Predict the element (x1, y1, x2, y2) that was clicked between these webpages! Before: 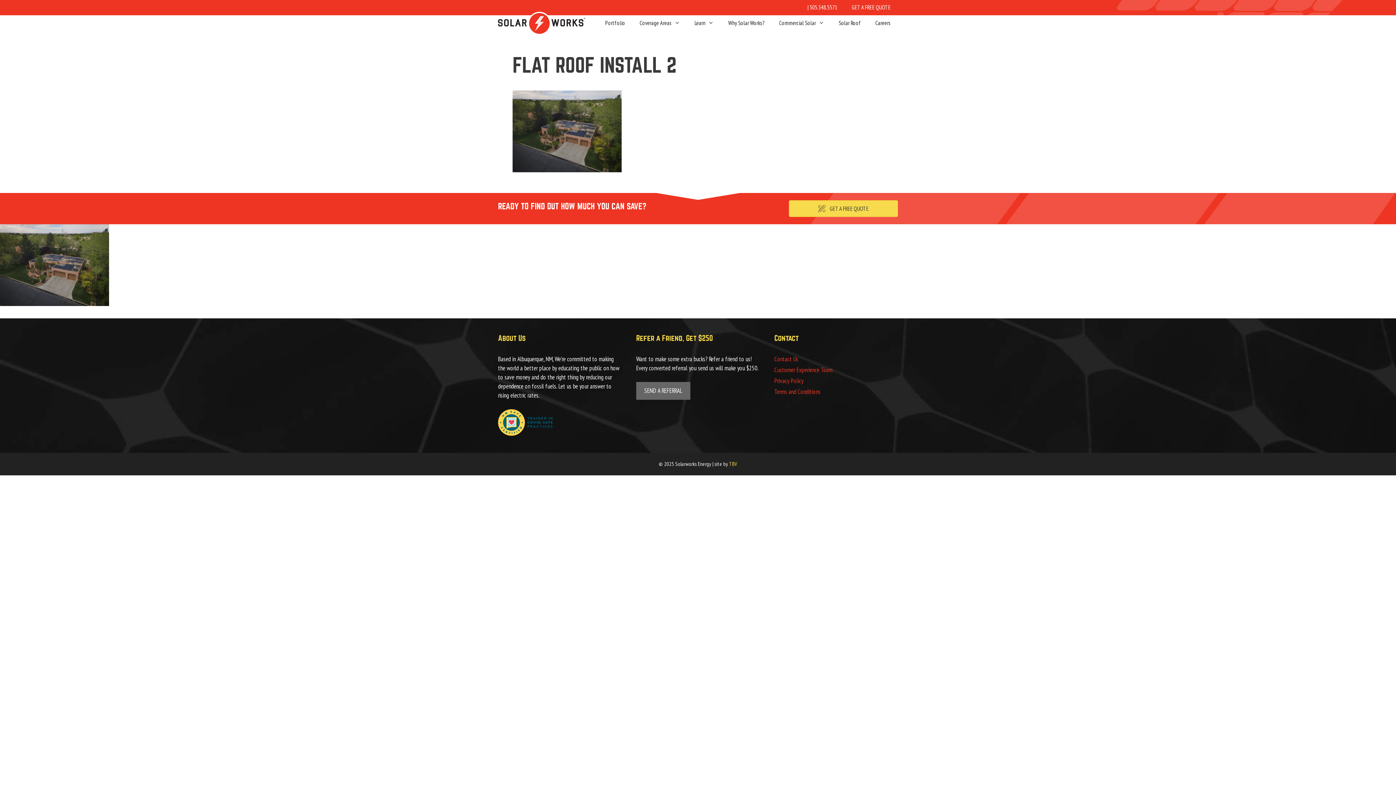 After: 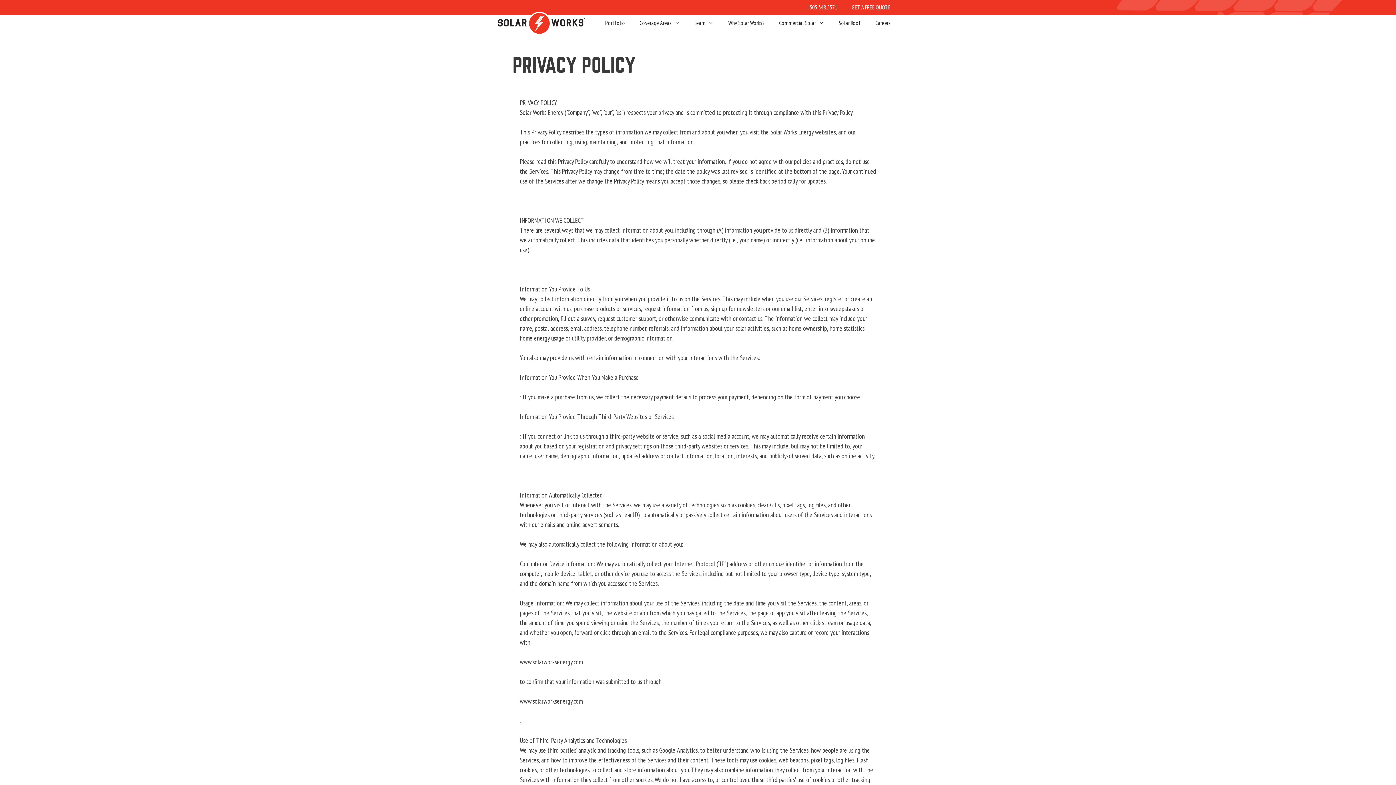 Action: label: Privacy Policy bbox: (774, 376, 803, 384)